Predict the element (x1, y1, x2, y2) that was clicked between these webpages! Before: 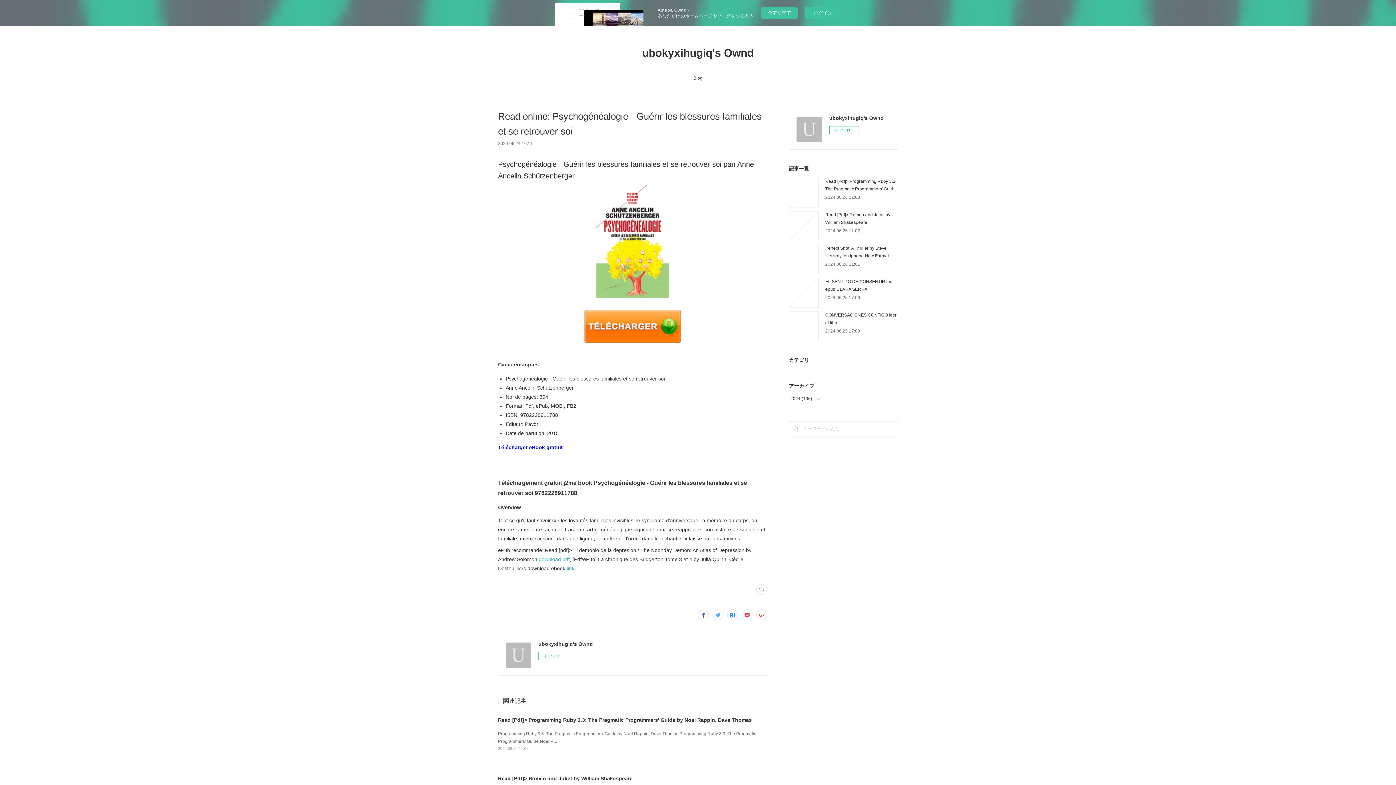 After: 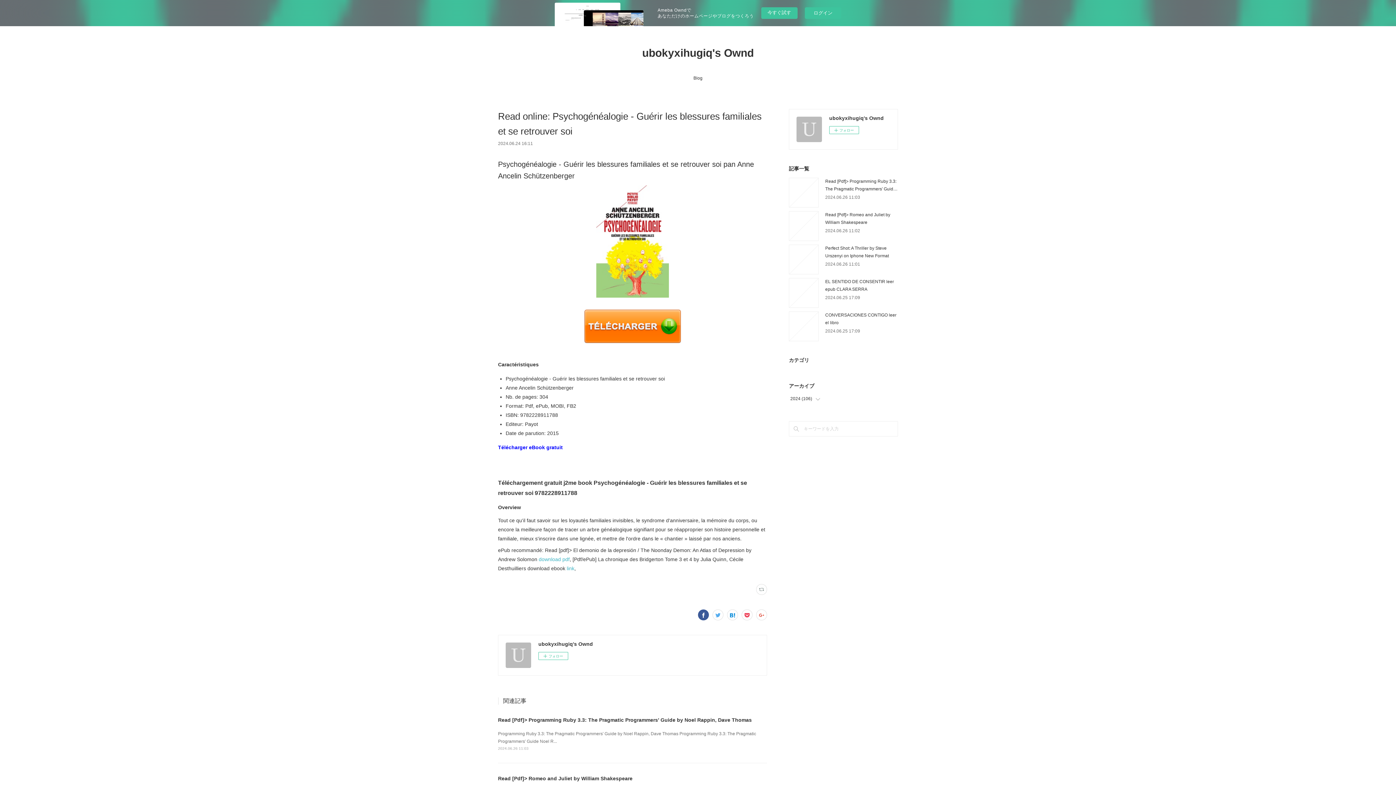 Action: bbox: (698, 609, 709, 620)